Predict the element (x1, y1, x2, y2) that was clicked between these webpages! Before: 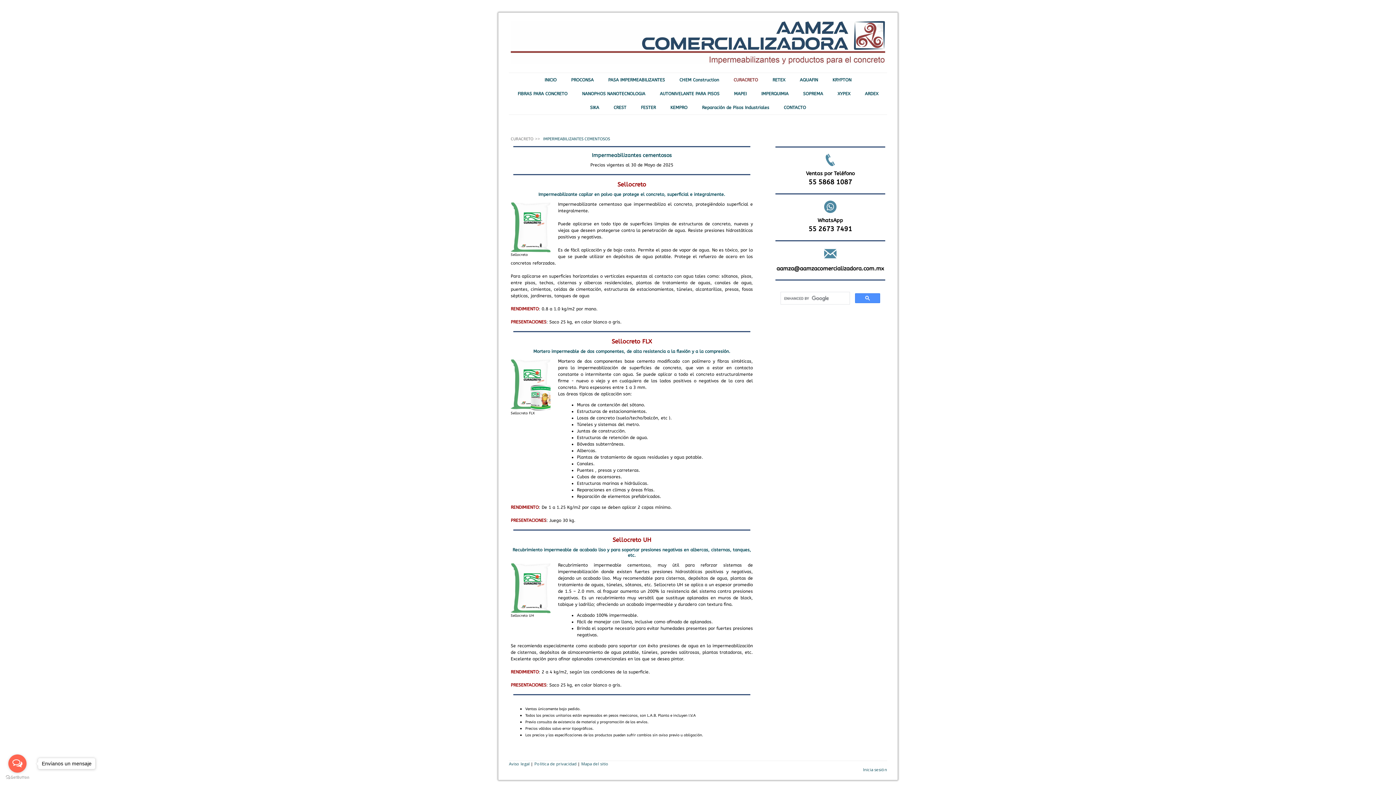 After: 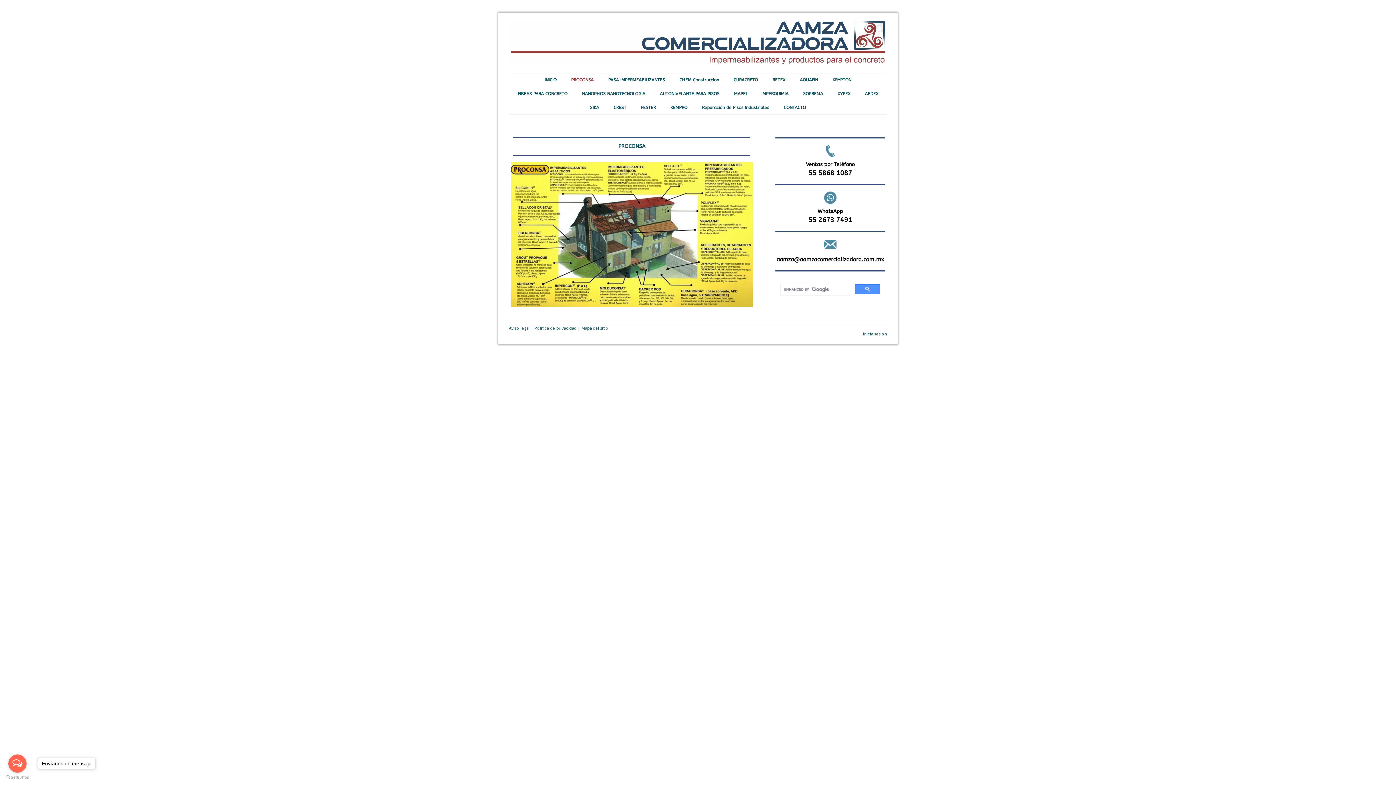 Action: label: PROCONSA bbox: (564, 73, 601, 86)